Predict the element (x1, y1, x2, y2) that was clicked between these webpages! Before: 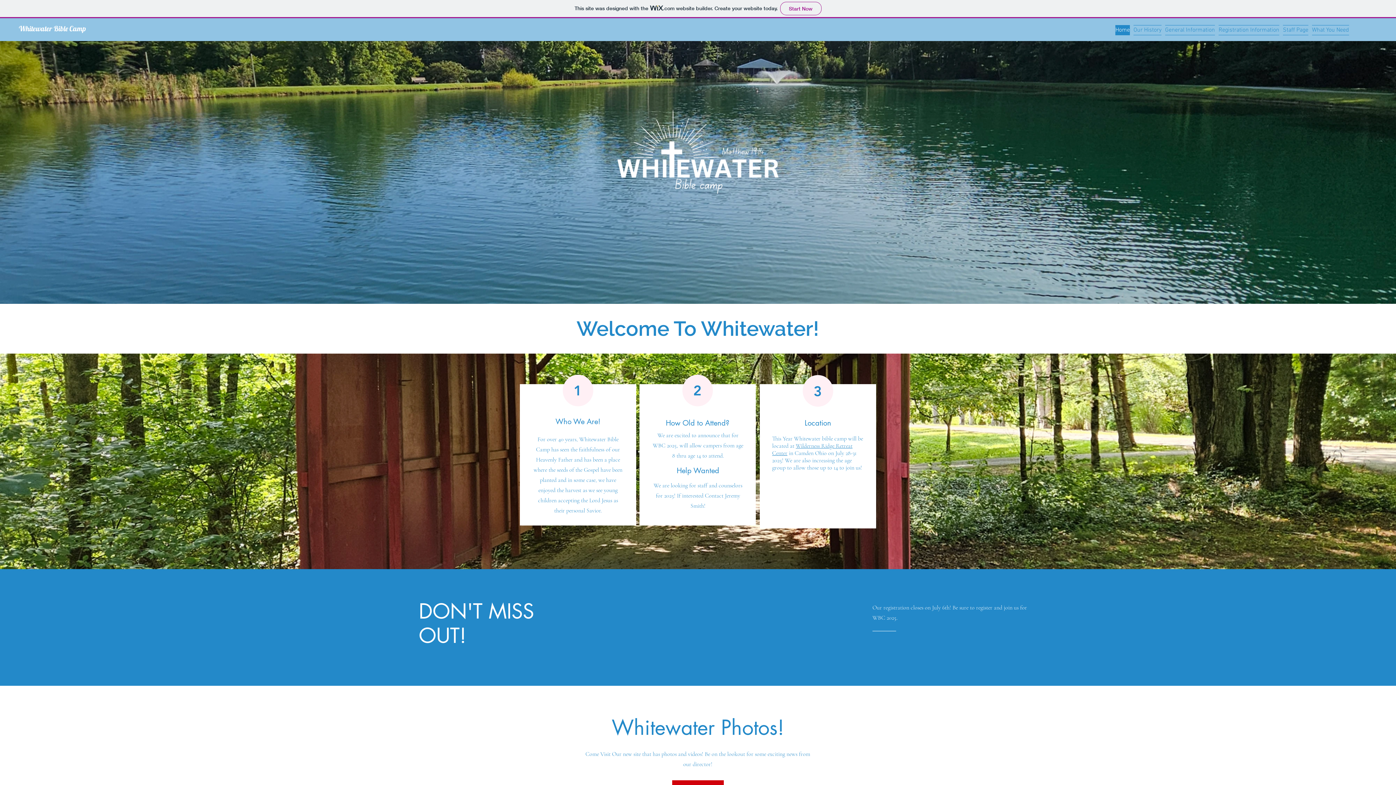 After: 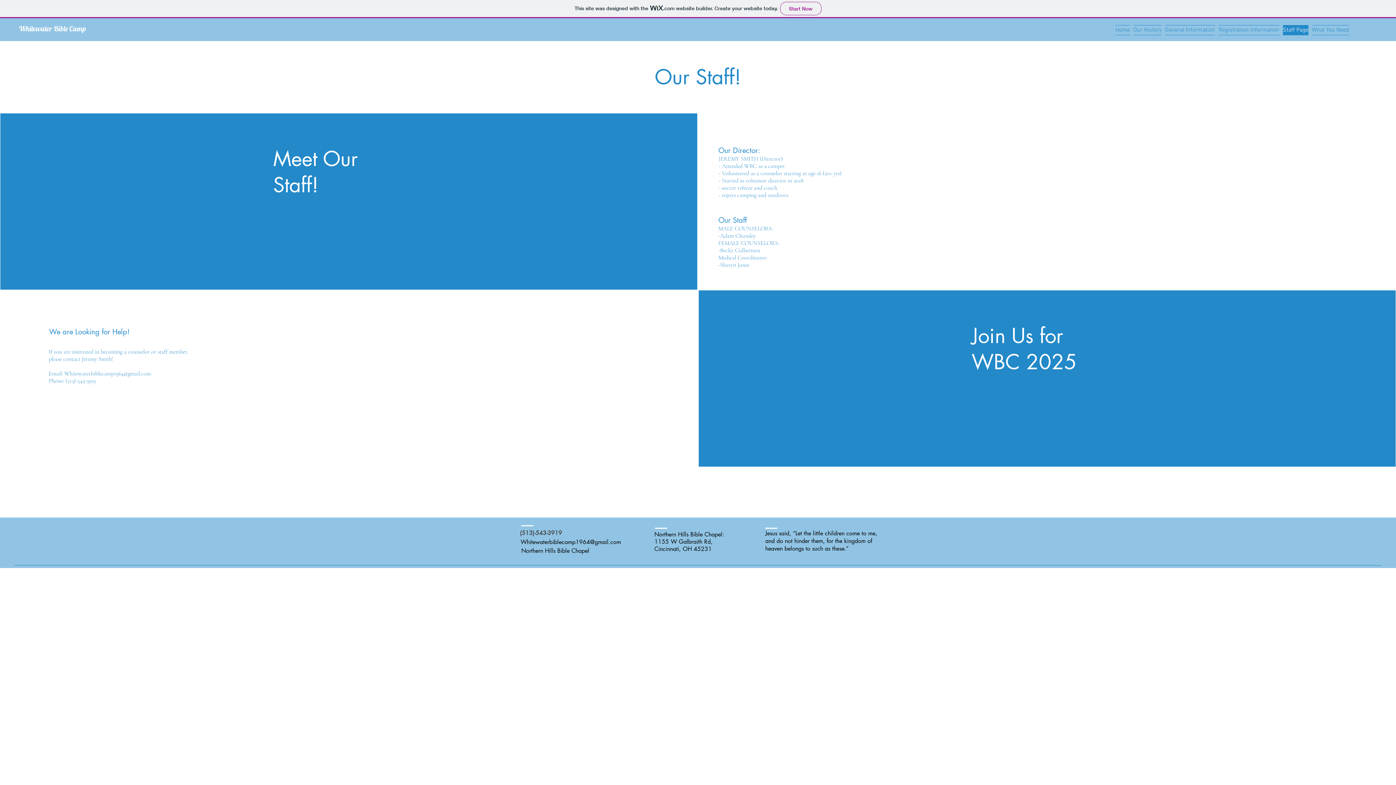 Action: label: Staff Page bbox: (1281, 25, 1310, 35)